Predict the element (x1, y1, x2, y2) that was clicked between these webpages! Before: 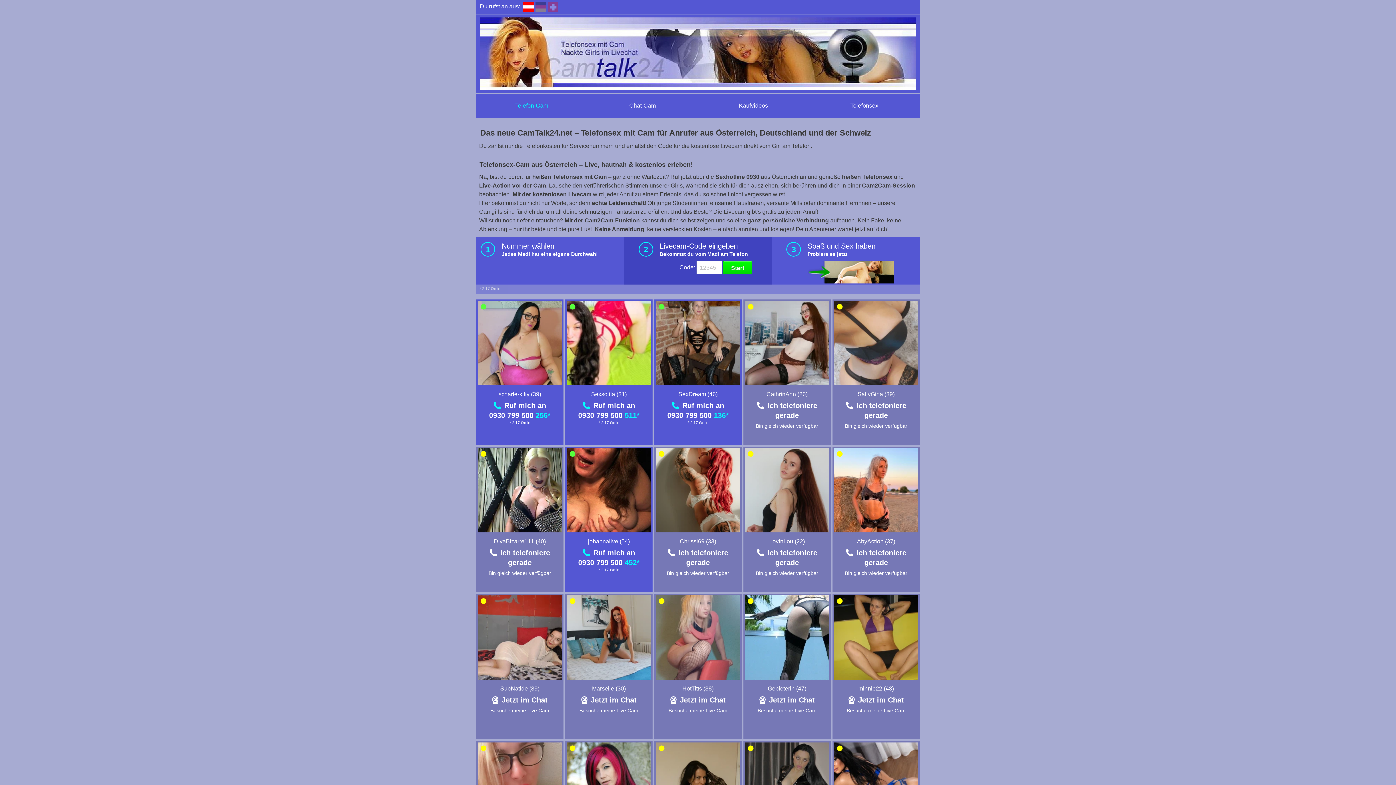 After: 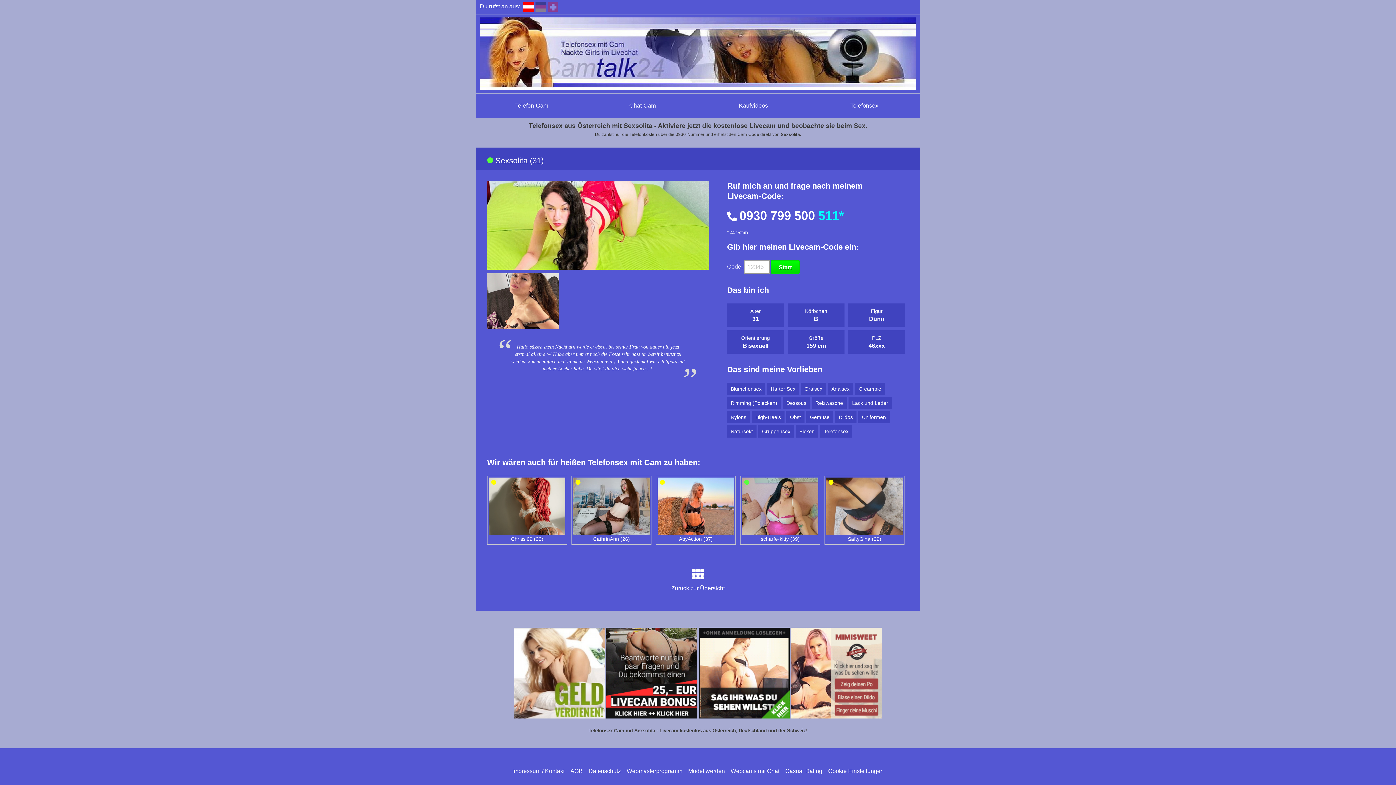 Action: label: Sexsolita (31) bbox: (591, 391, 626, 397)